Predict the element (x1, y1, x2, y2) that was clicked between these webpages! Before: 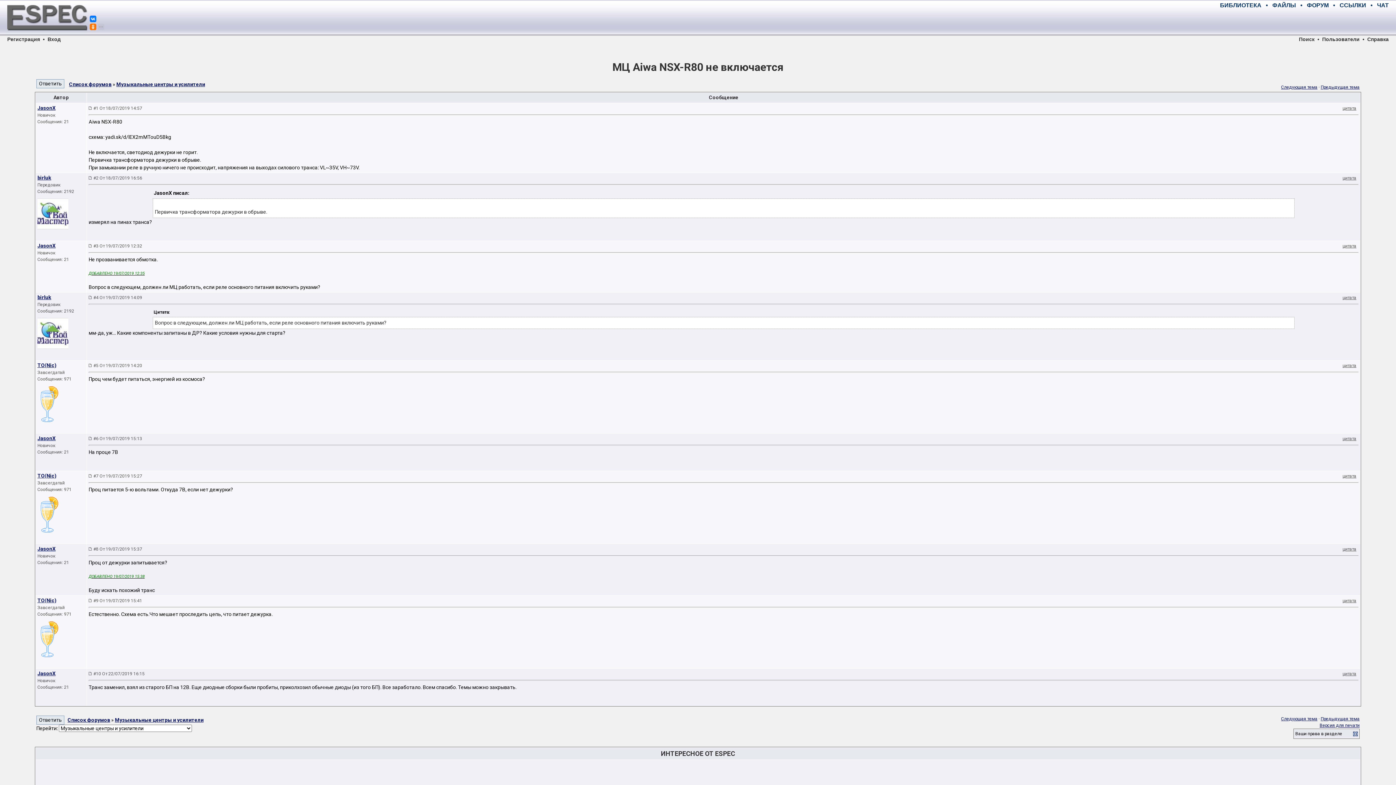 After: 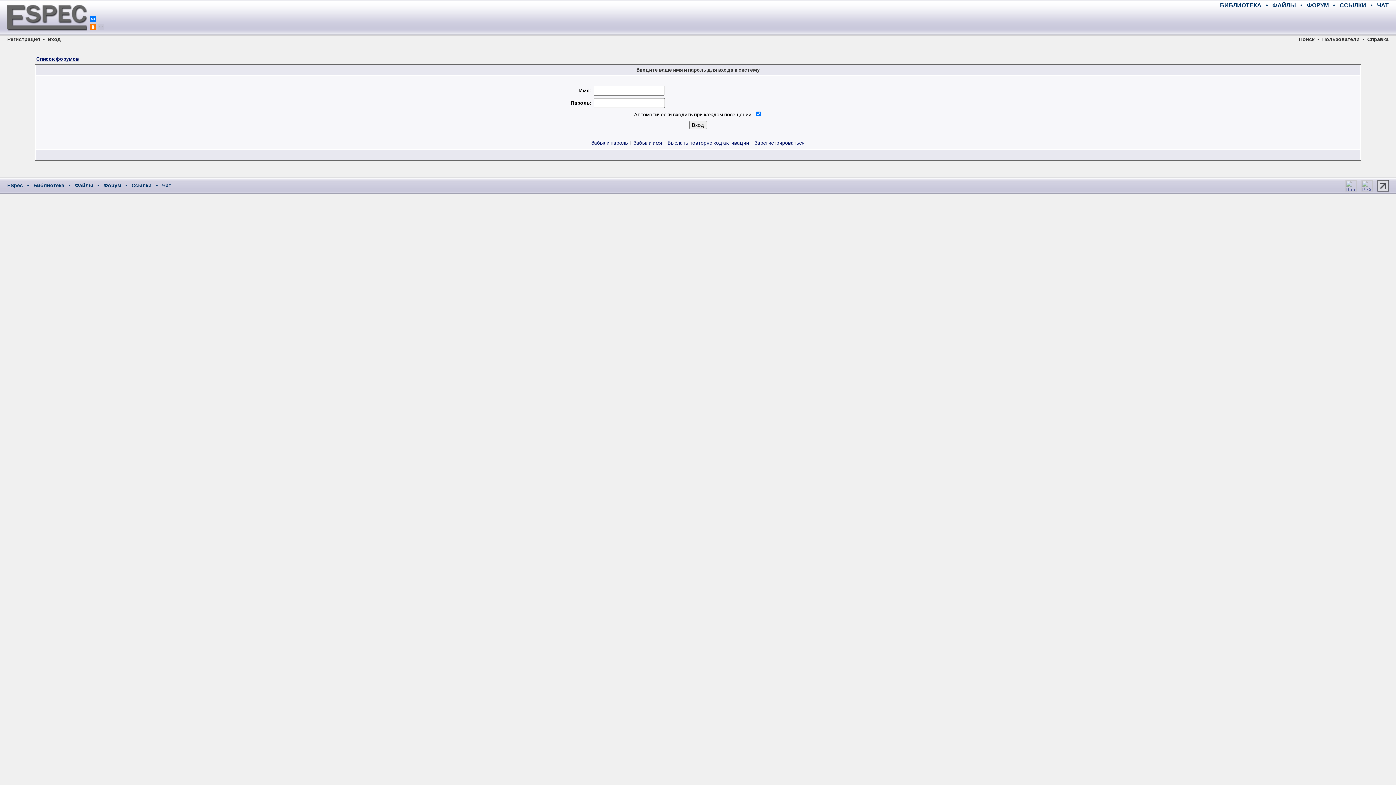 Action: bbox: (1342, 105, 1356, 110) label: цитата